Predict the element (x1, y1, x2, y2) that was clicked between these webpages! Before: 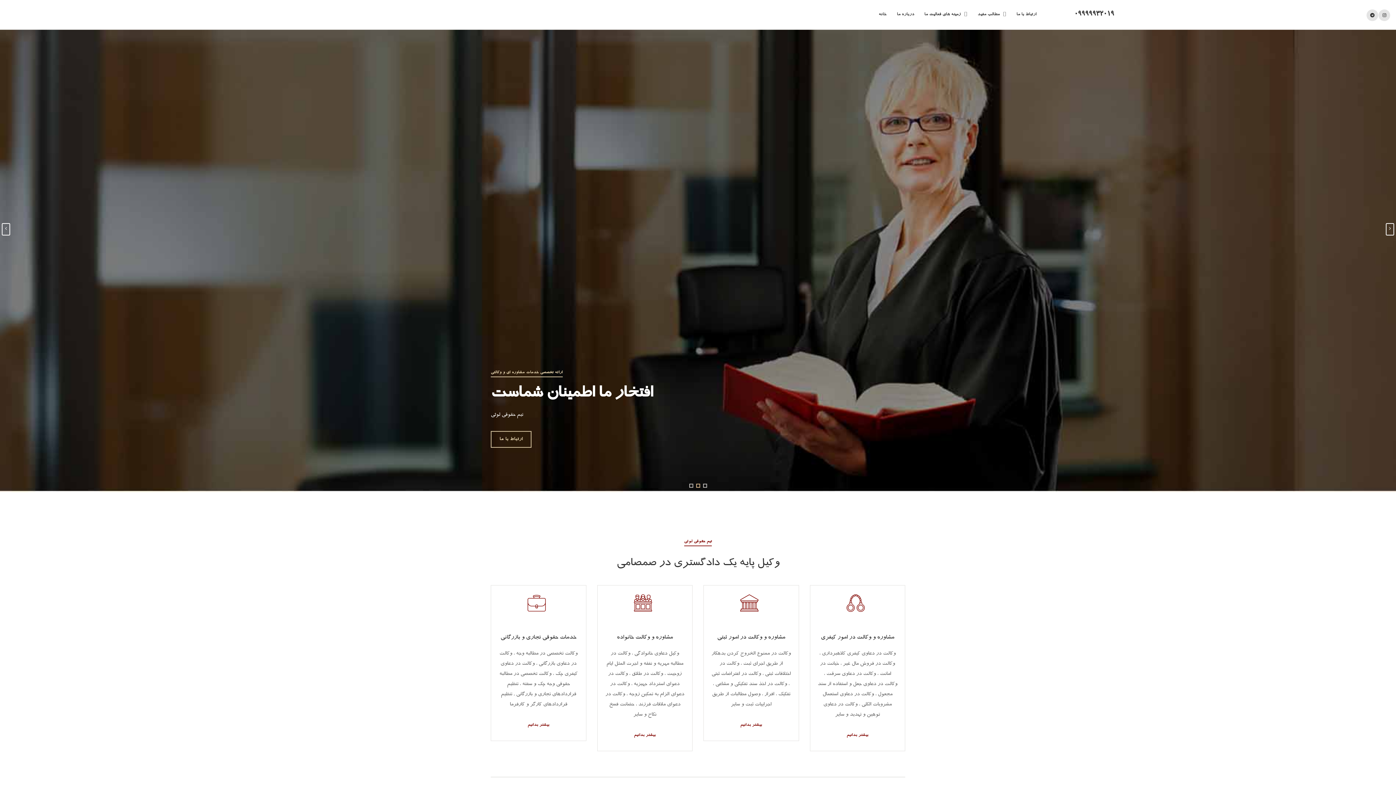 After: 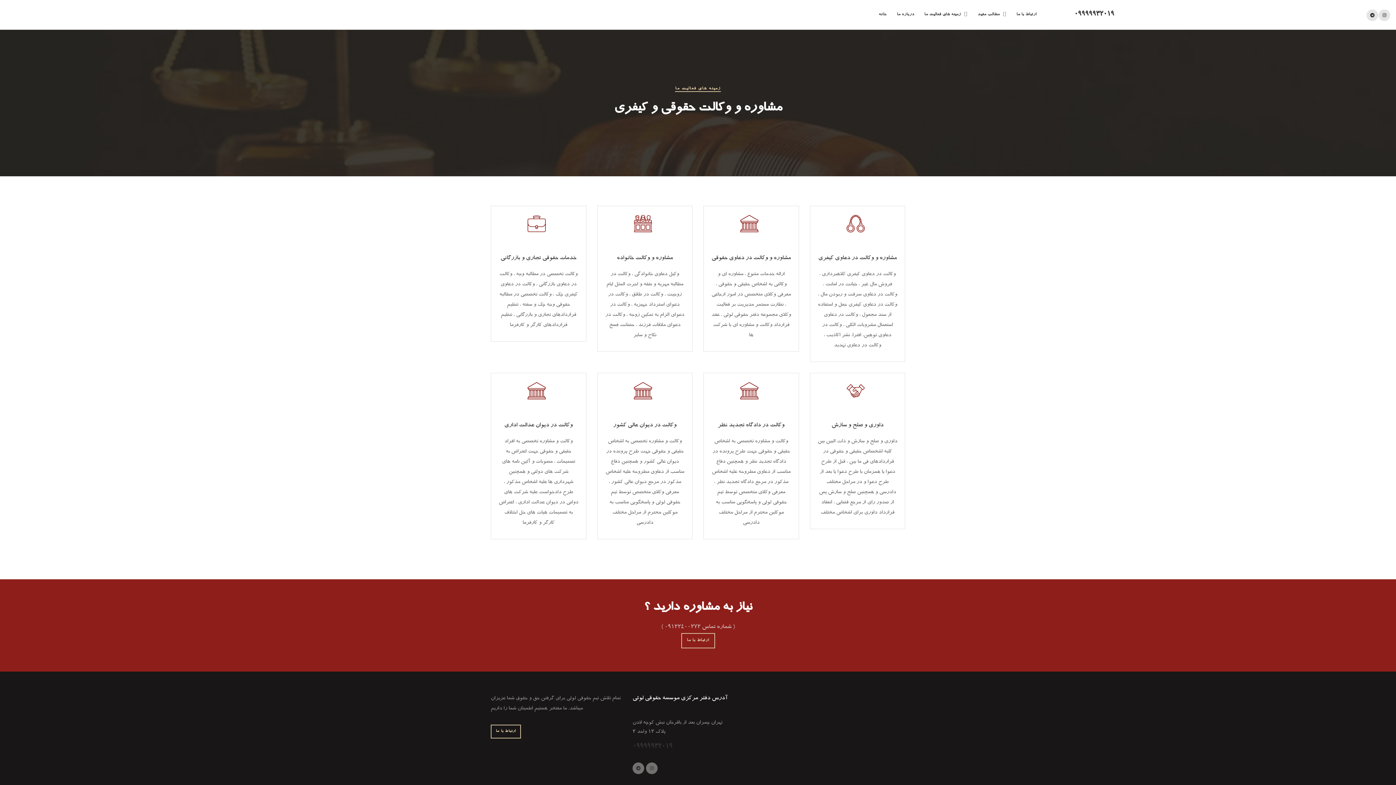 Action: bbox: (846, 733, 868, 738) label: بیشتر بدانیم